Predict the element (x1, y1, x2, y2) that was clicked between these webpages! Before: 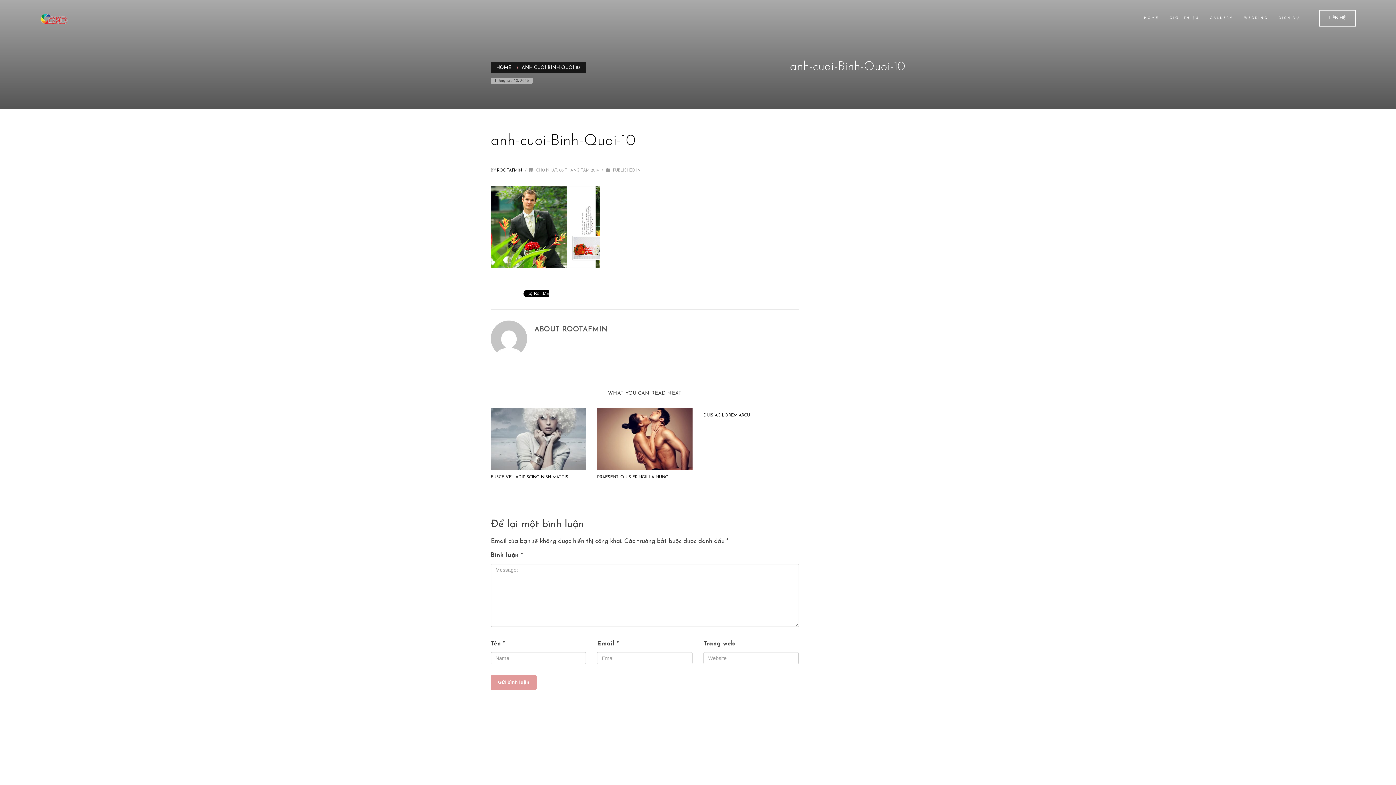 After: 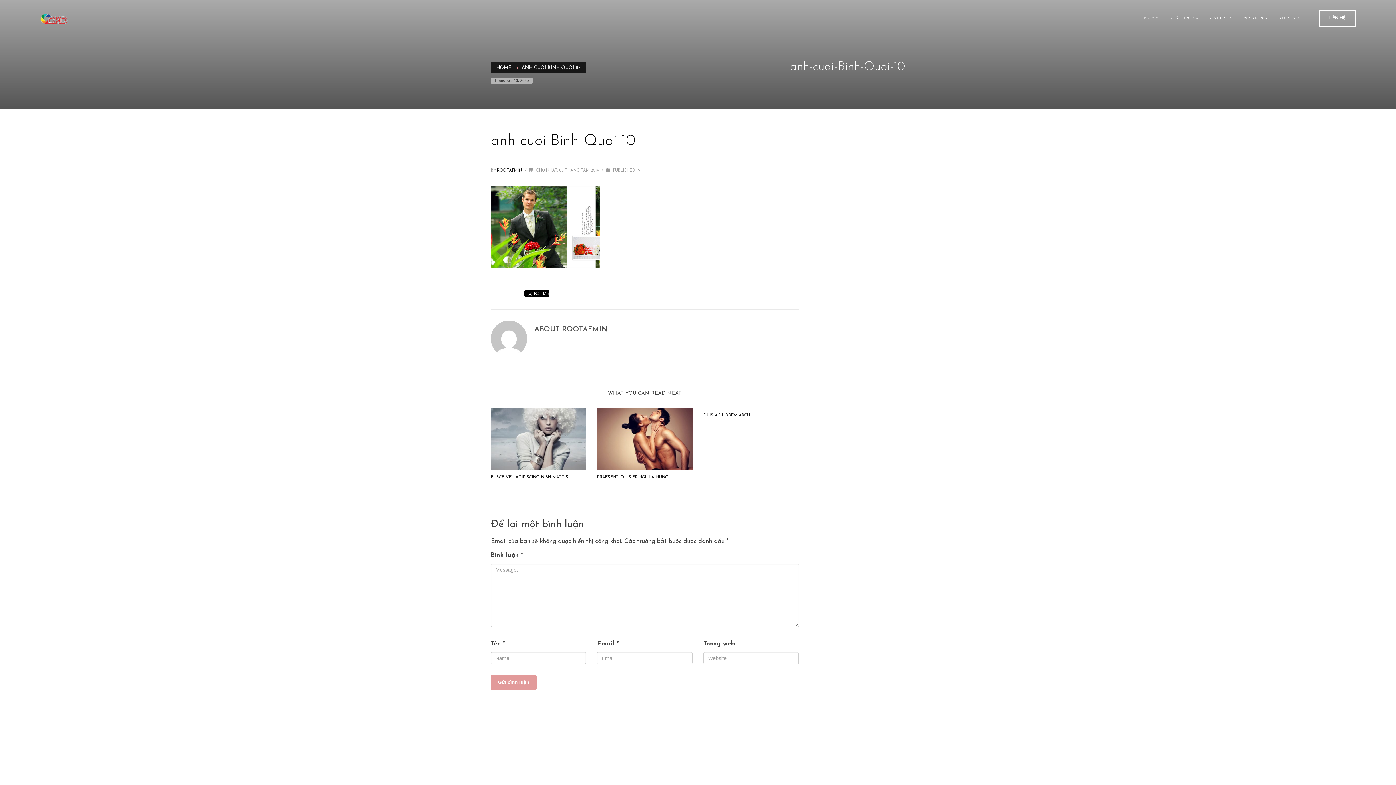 Action: bbox: (1140, 12, 1163, 23) label: HOME